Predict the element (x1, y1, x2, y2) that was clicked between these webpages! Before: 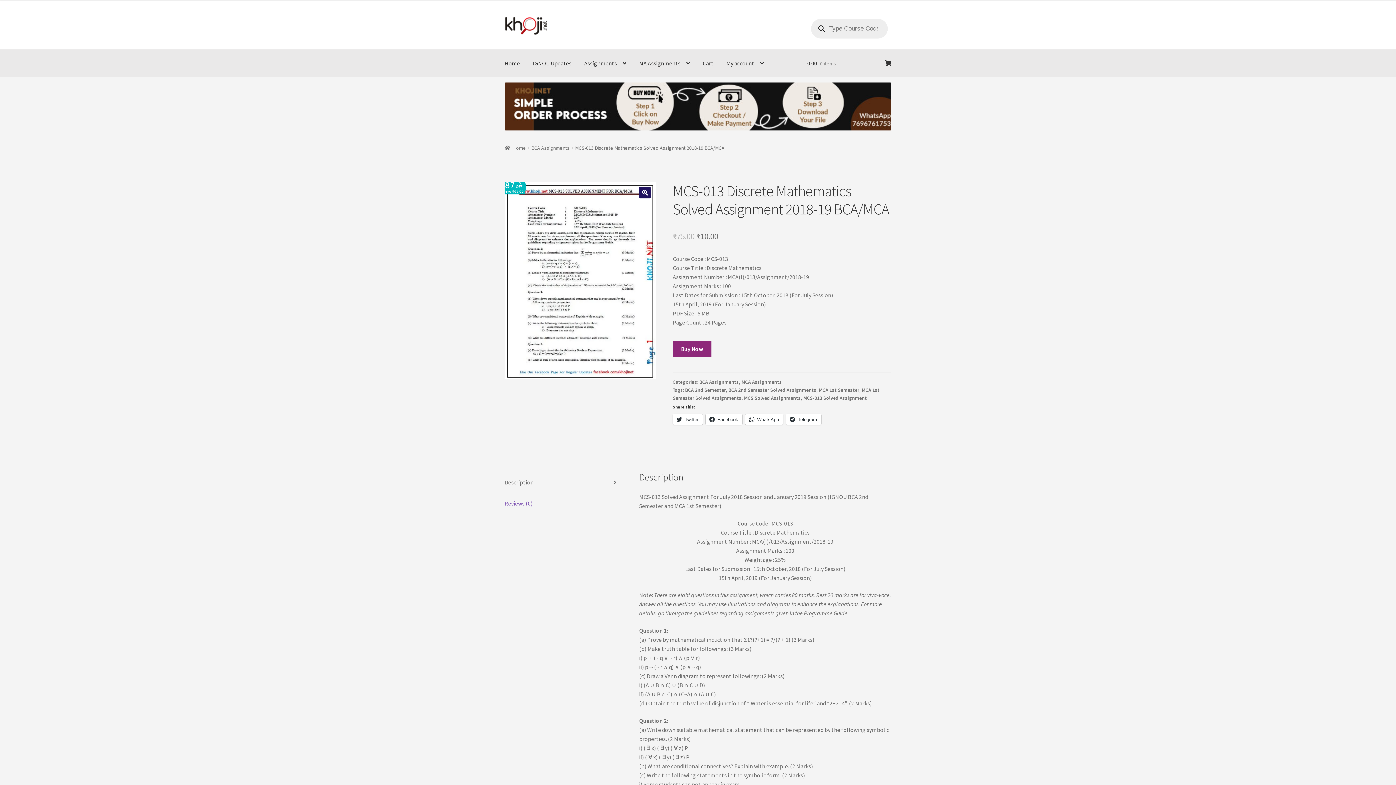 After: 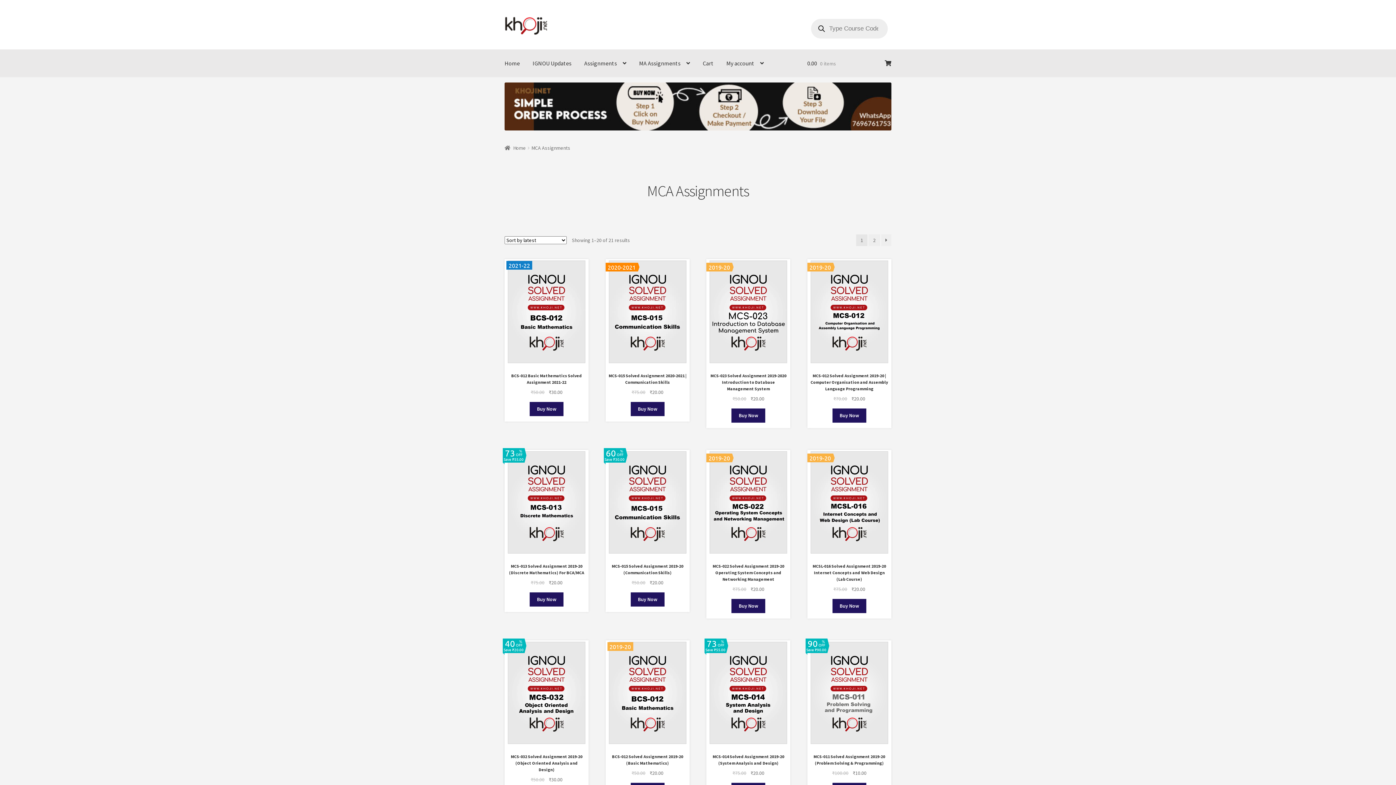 Action: label: MCA Assignments bbox: (741, 378, 782, 385)